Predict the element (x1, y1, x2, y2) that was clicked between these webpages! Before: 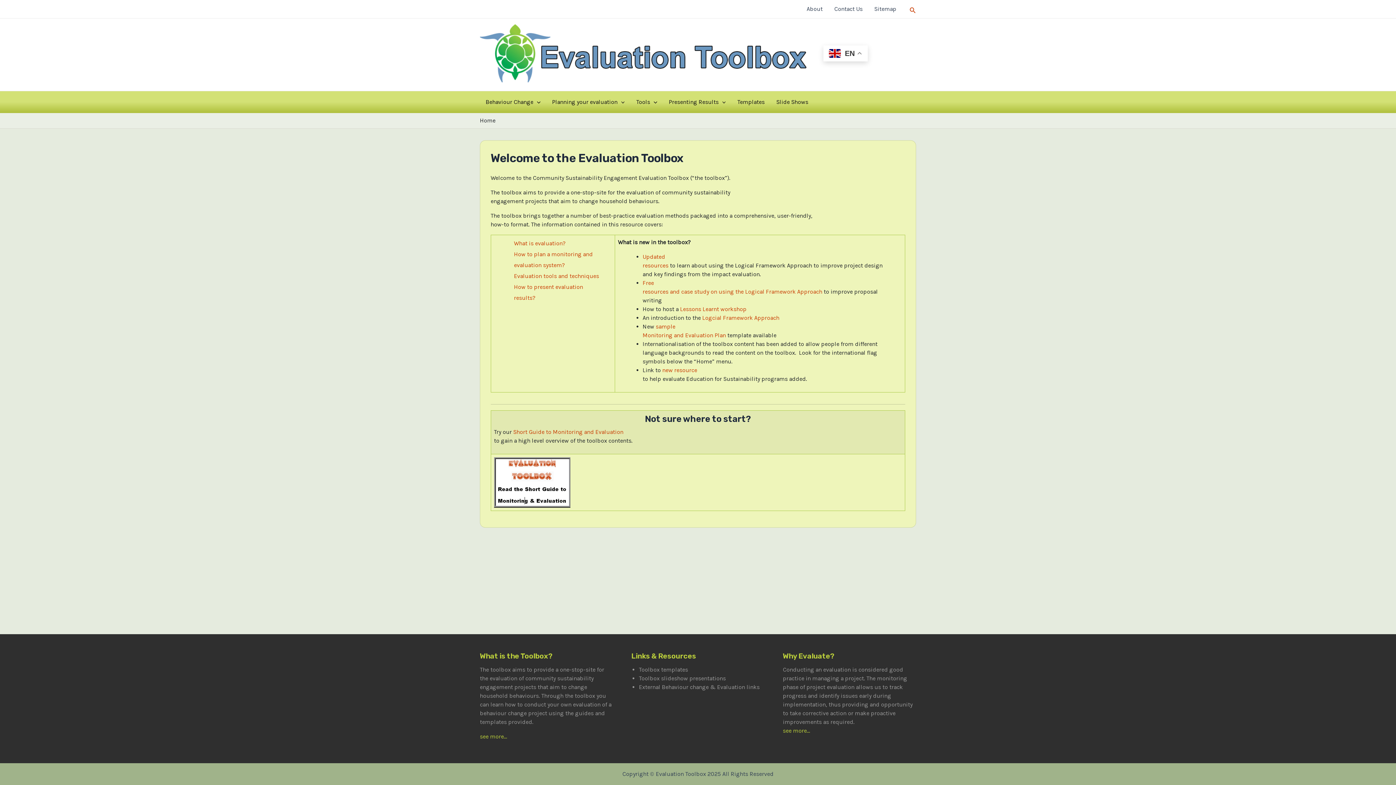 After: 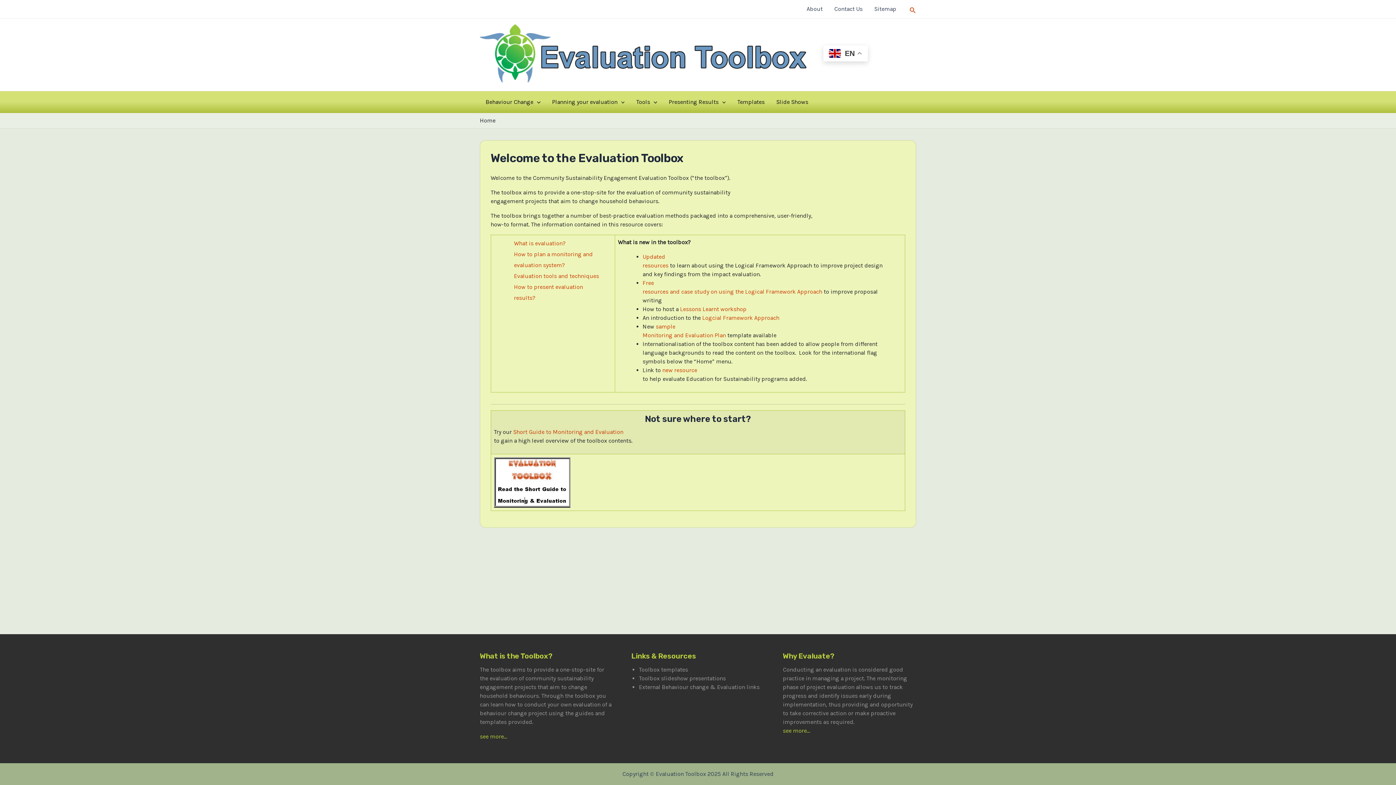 Action: bbox: (480, 50, 810, 57)